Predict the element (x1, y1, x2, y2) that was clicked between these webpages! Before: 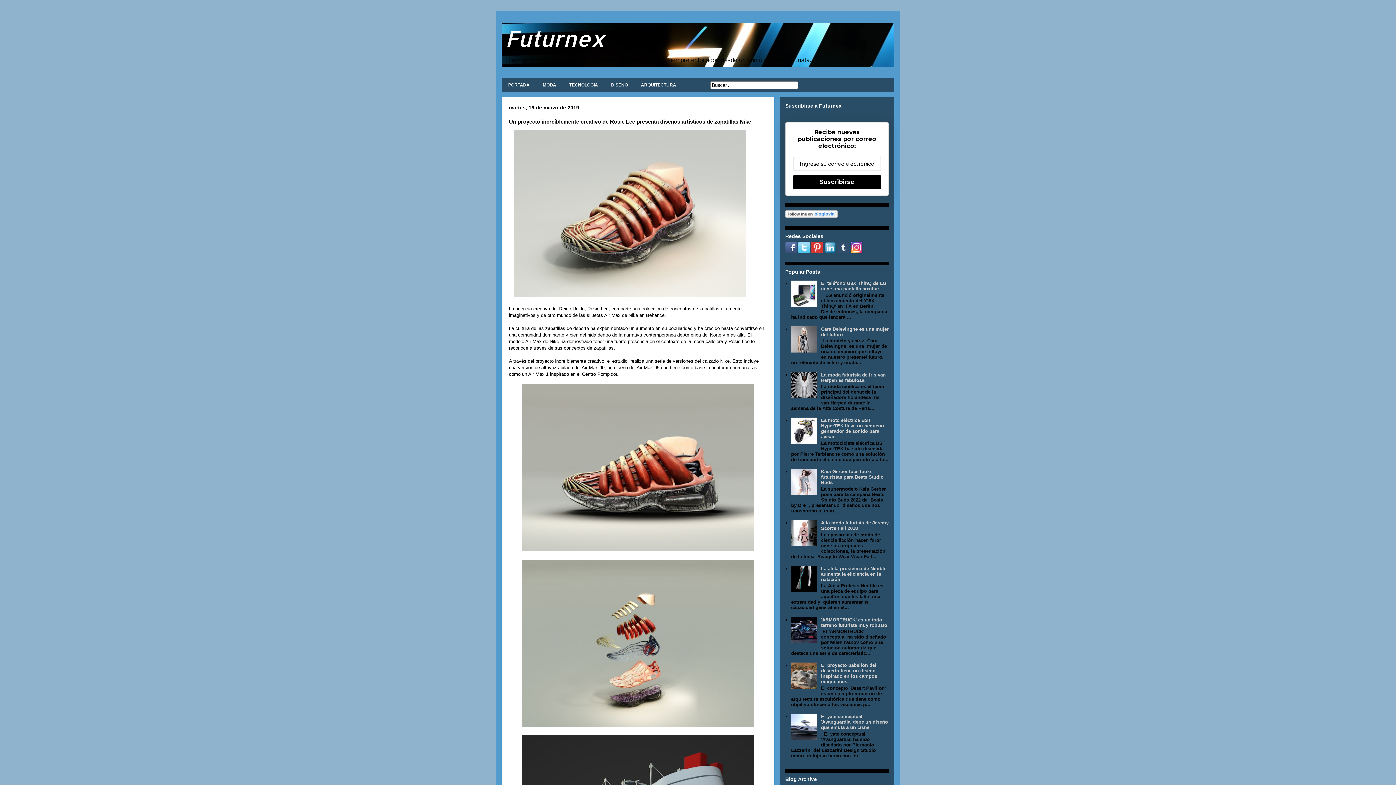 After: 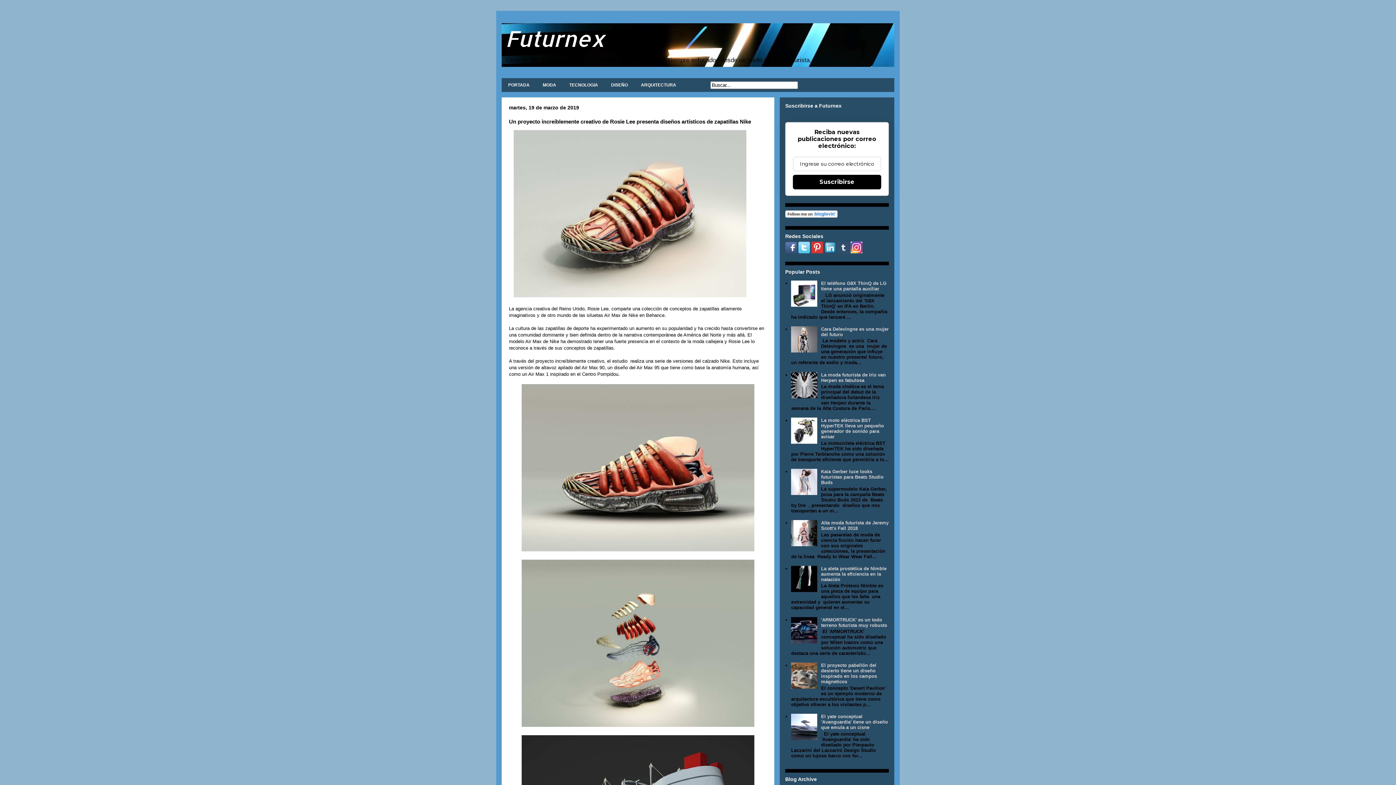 Action: bbox: (791, 394, 819, 399)